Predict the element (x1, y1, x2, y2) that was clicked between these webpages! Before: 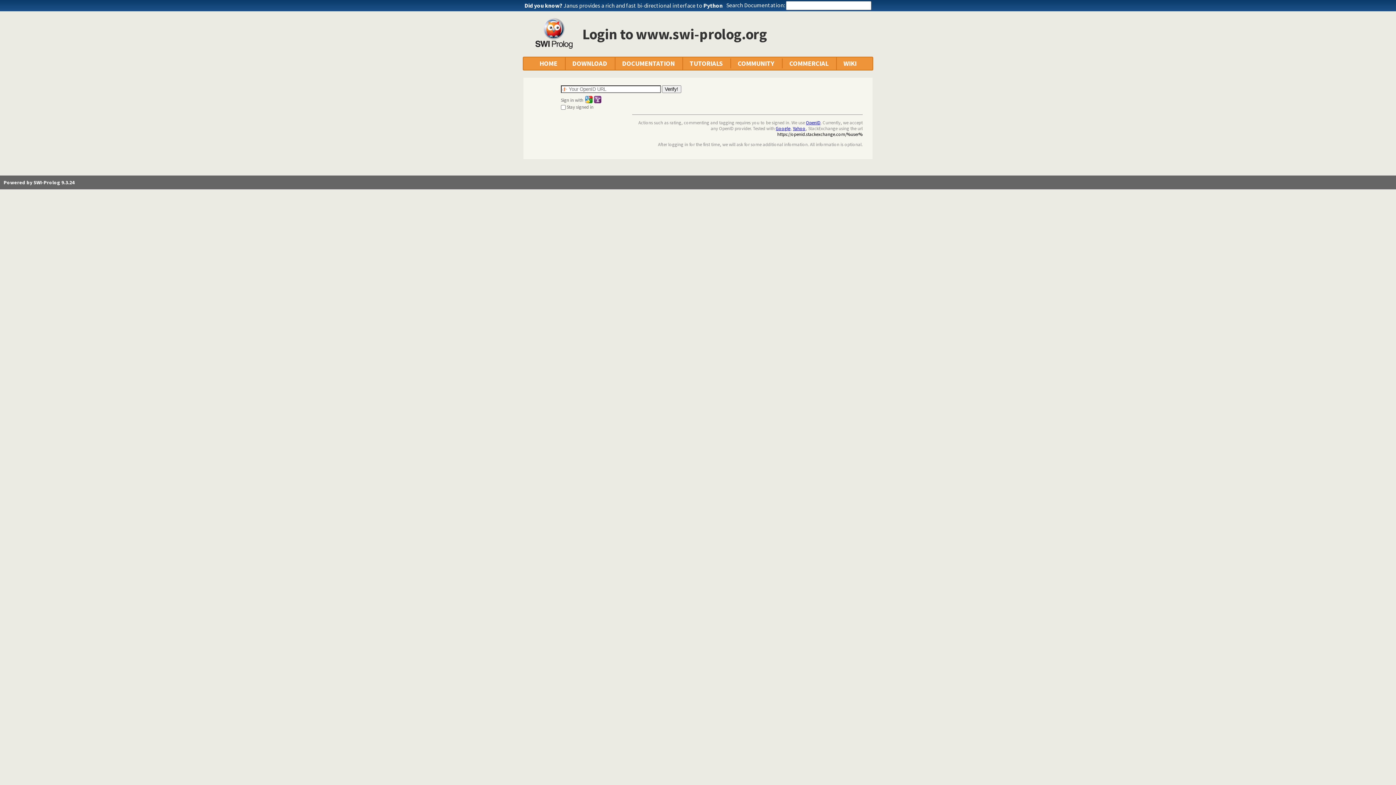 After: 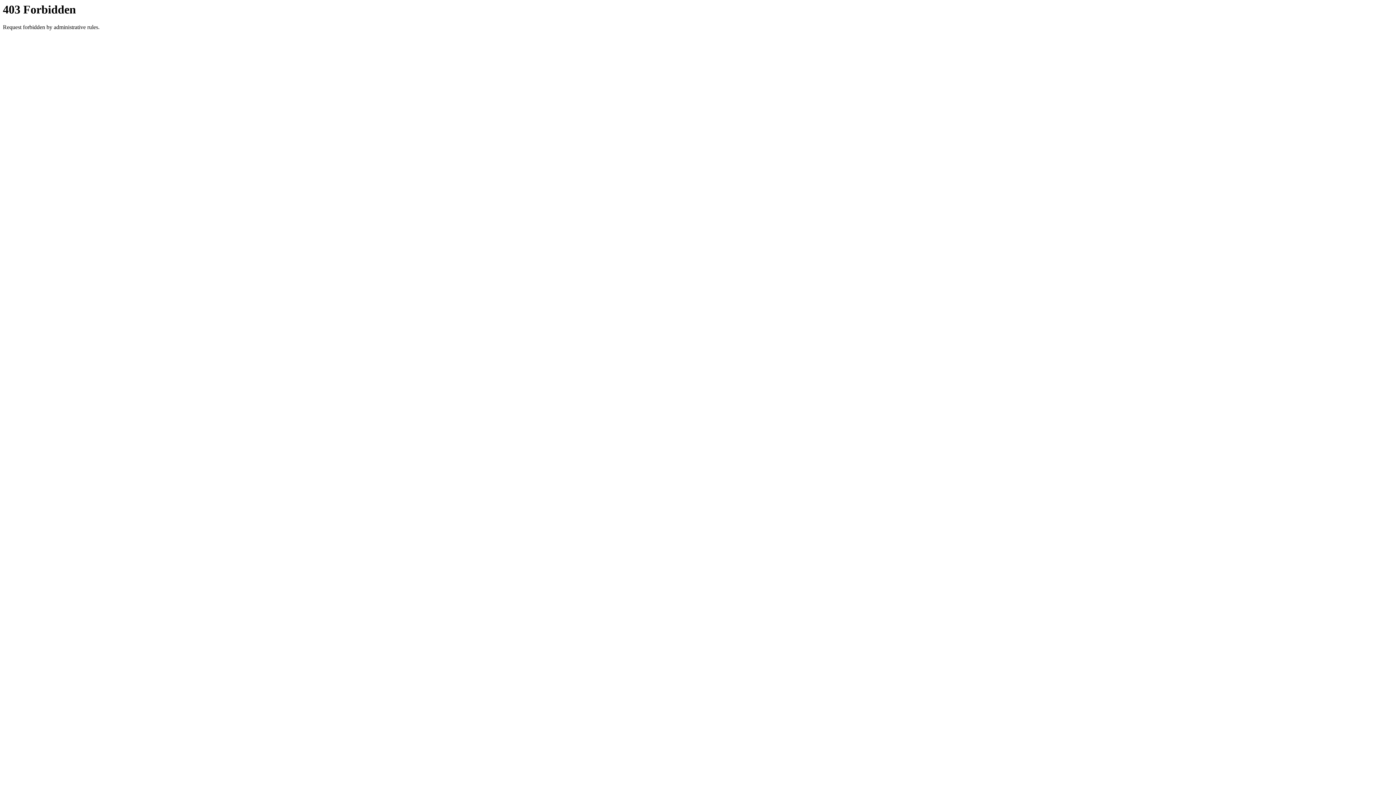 Action: bbox: (806, 119, 820, 125) label: OpenID